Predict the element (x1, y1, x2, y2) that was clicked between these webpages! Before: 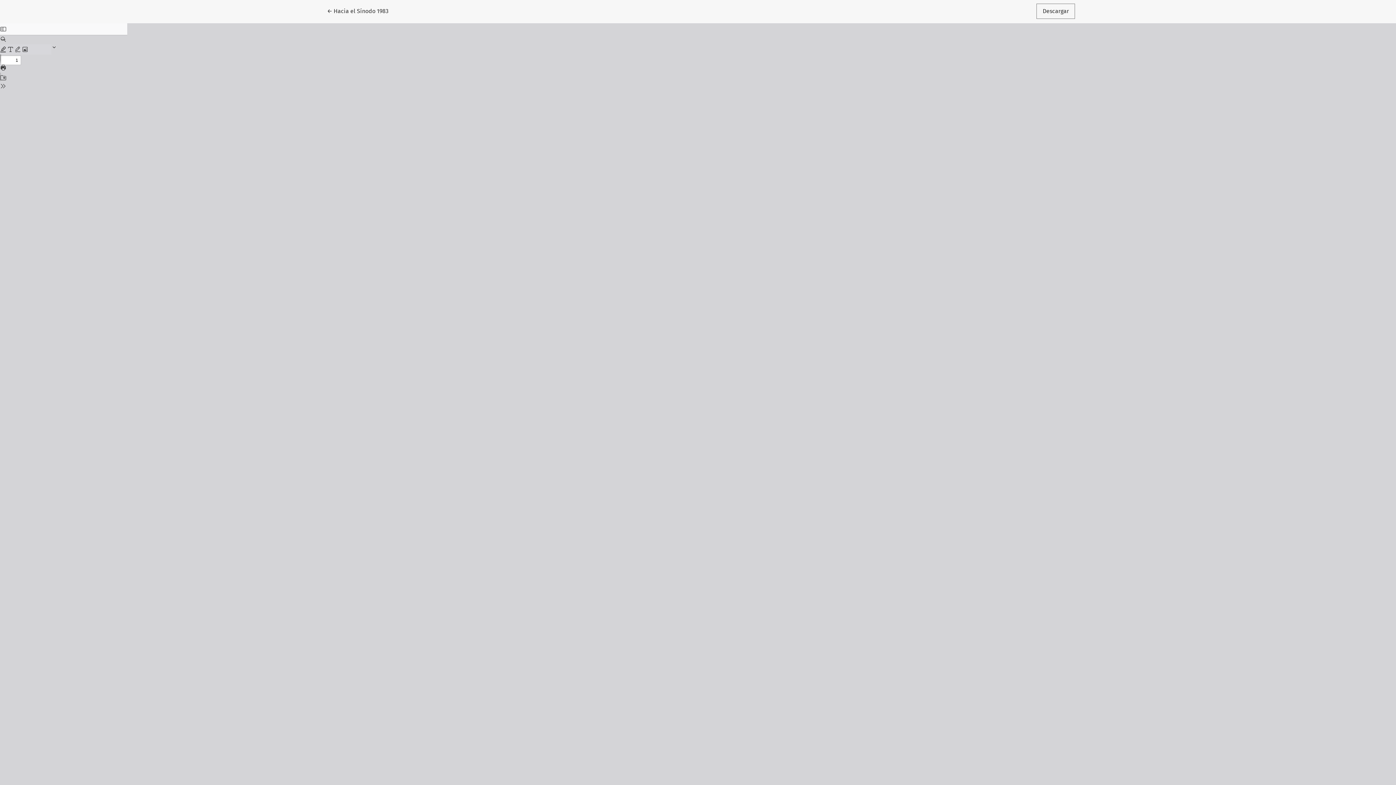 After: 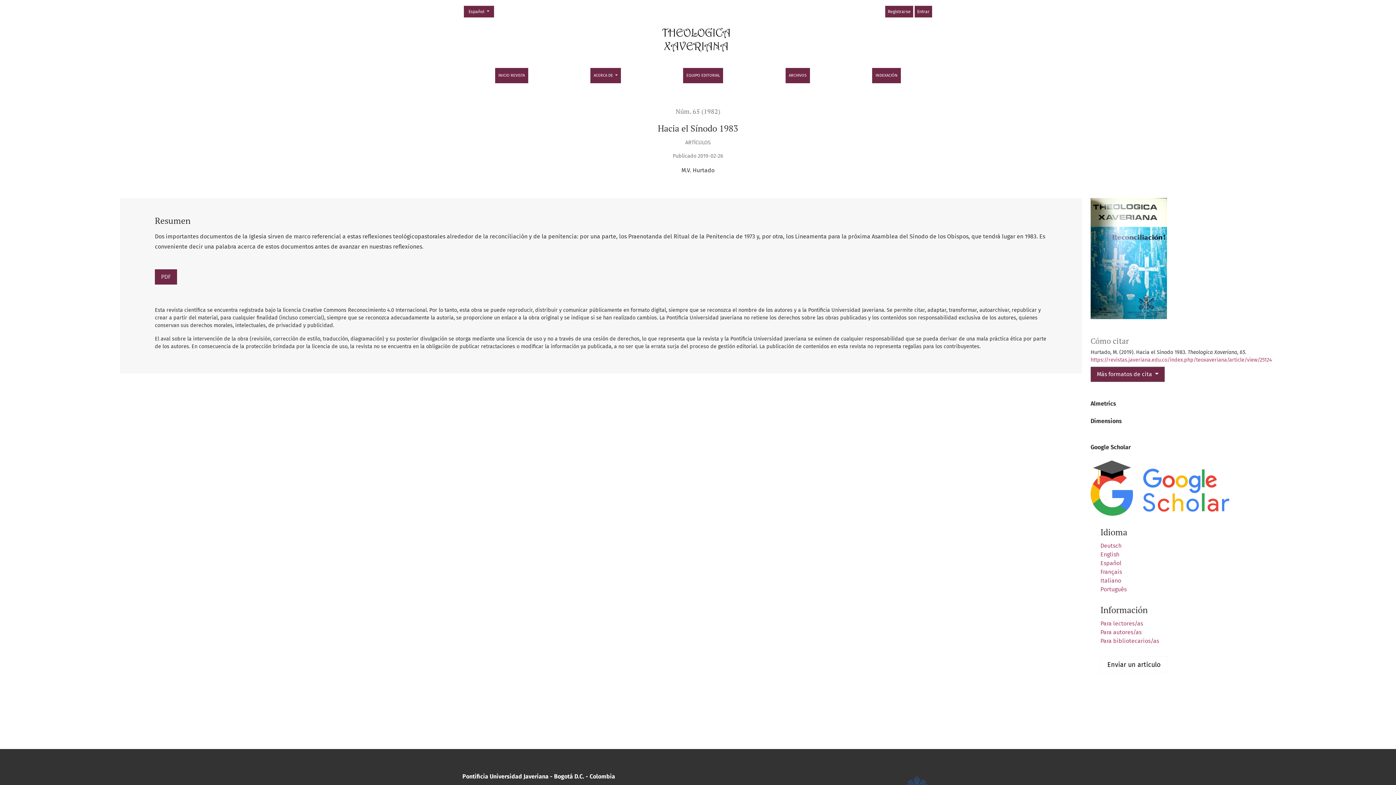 Action: label: ← 
Volver a los detalles del artículo
Hacia el Sínodo 1983 bbox: (321, 3, 394, 18)